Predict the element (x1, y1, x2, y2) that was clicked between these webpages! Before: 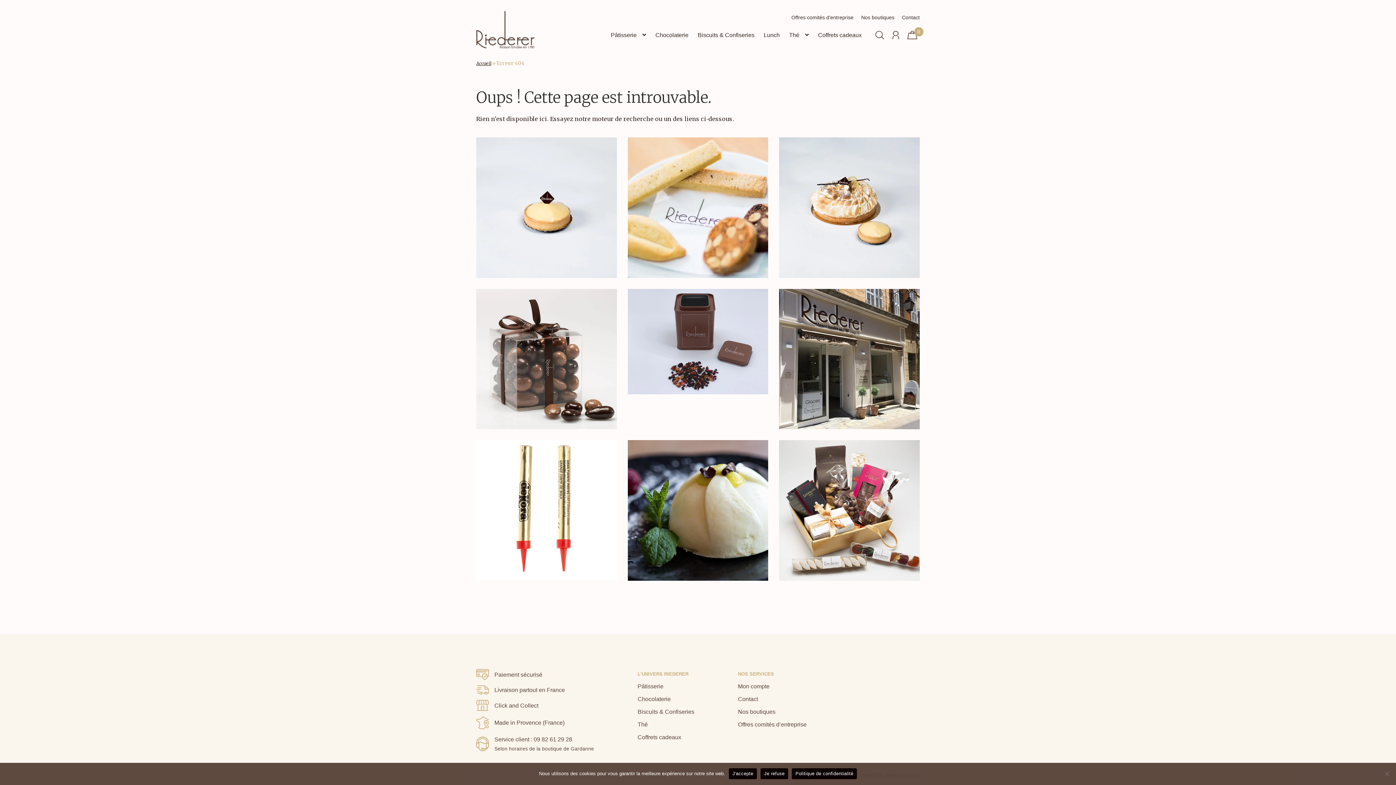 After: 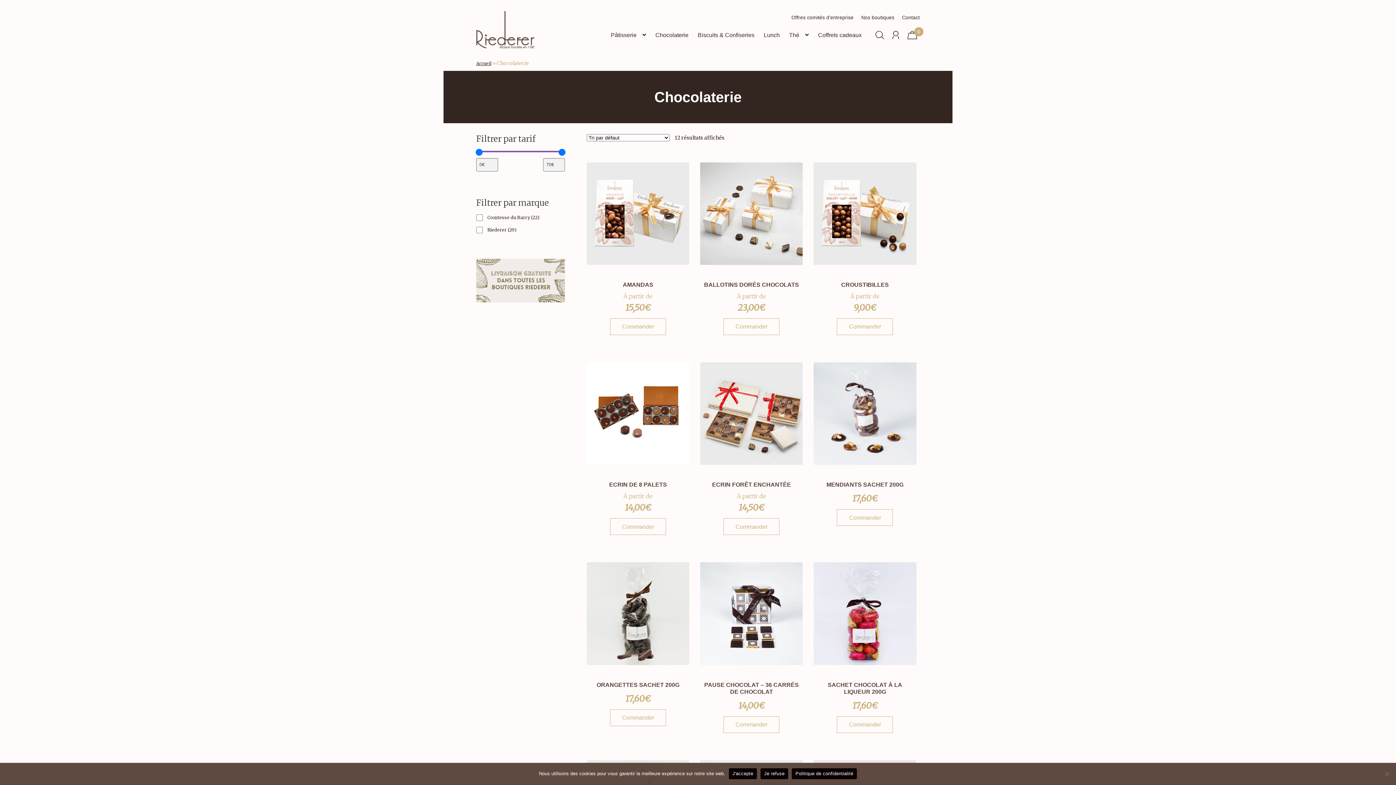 Action: bbox: (637, 696, 670, 702) label: Chocolaterie